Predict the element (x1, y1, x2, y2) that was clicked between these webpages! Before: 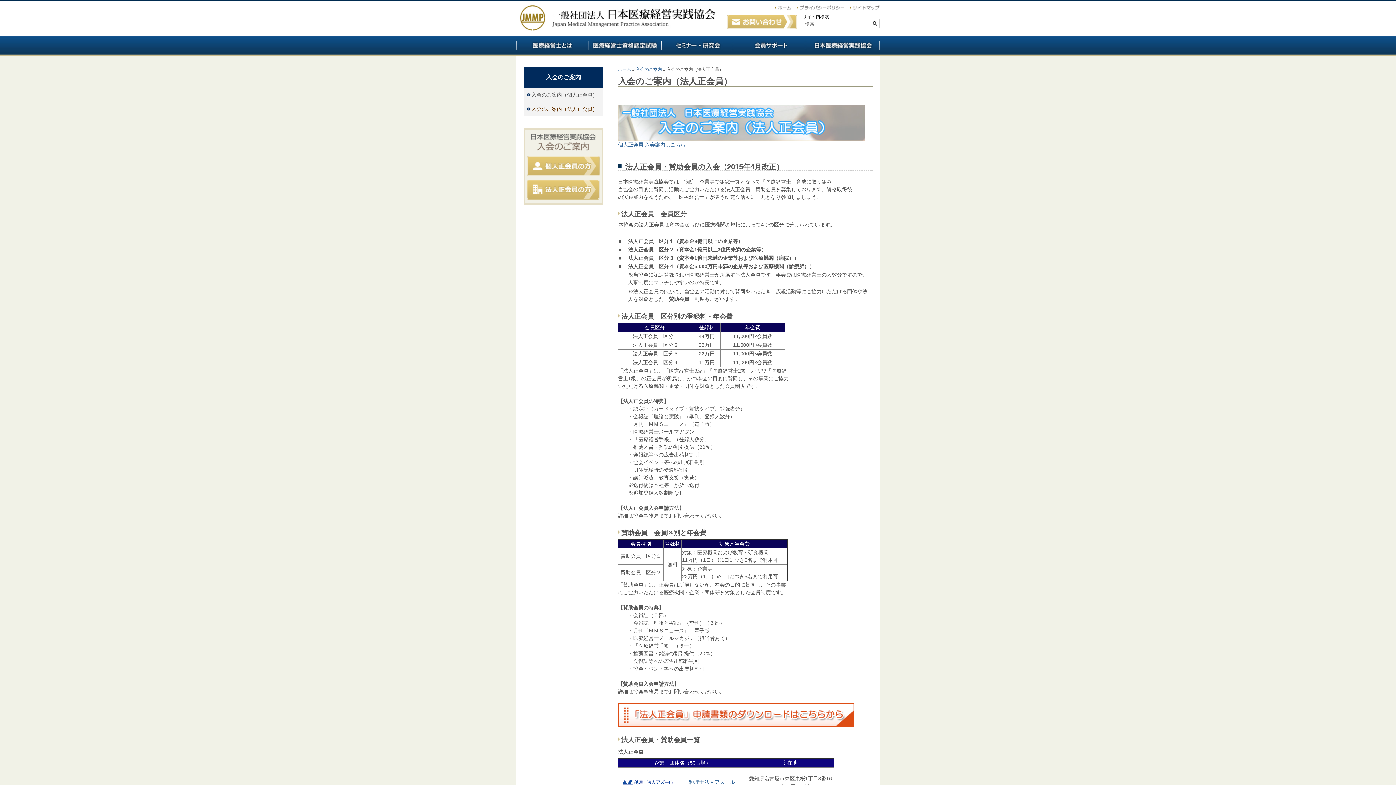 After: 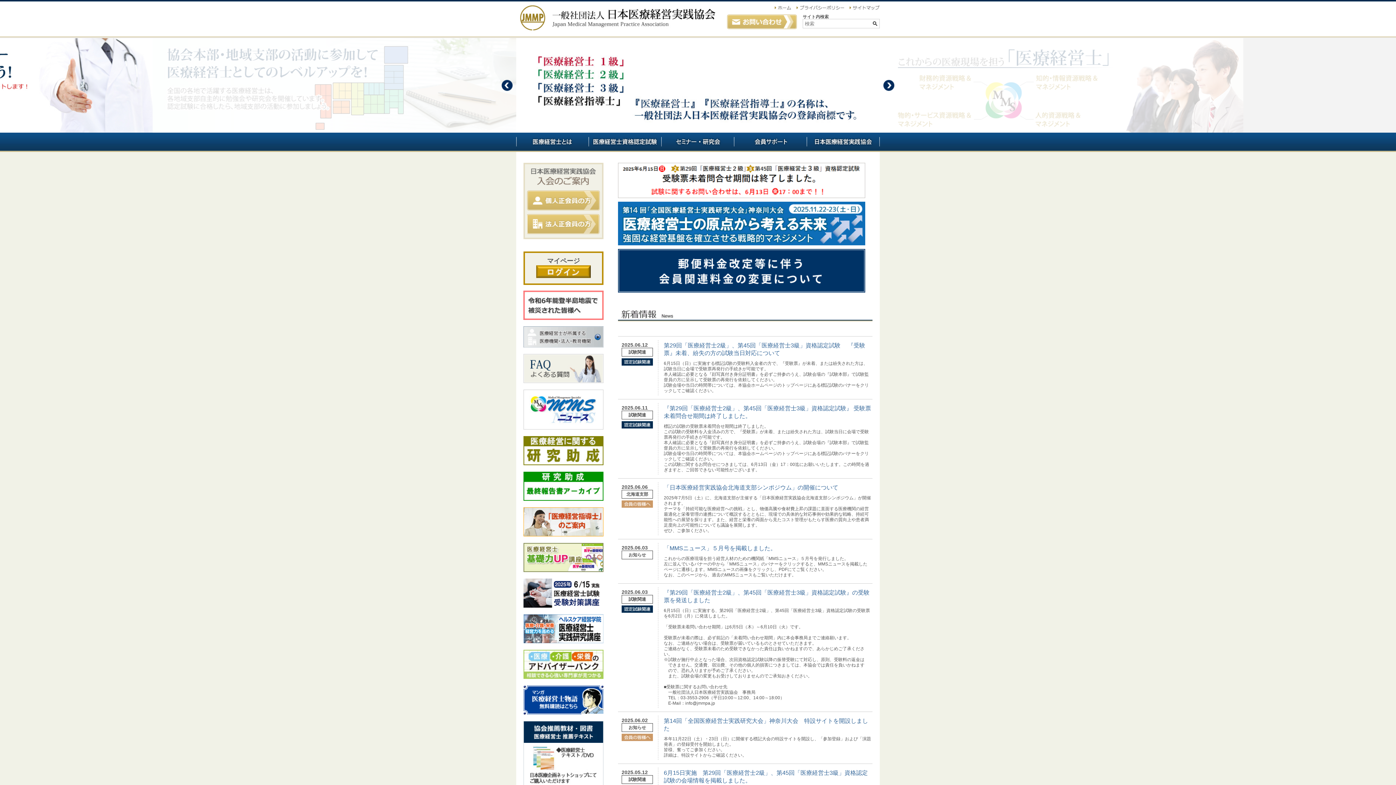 Action: bbox: (520, 27, 720, 33)